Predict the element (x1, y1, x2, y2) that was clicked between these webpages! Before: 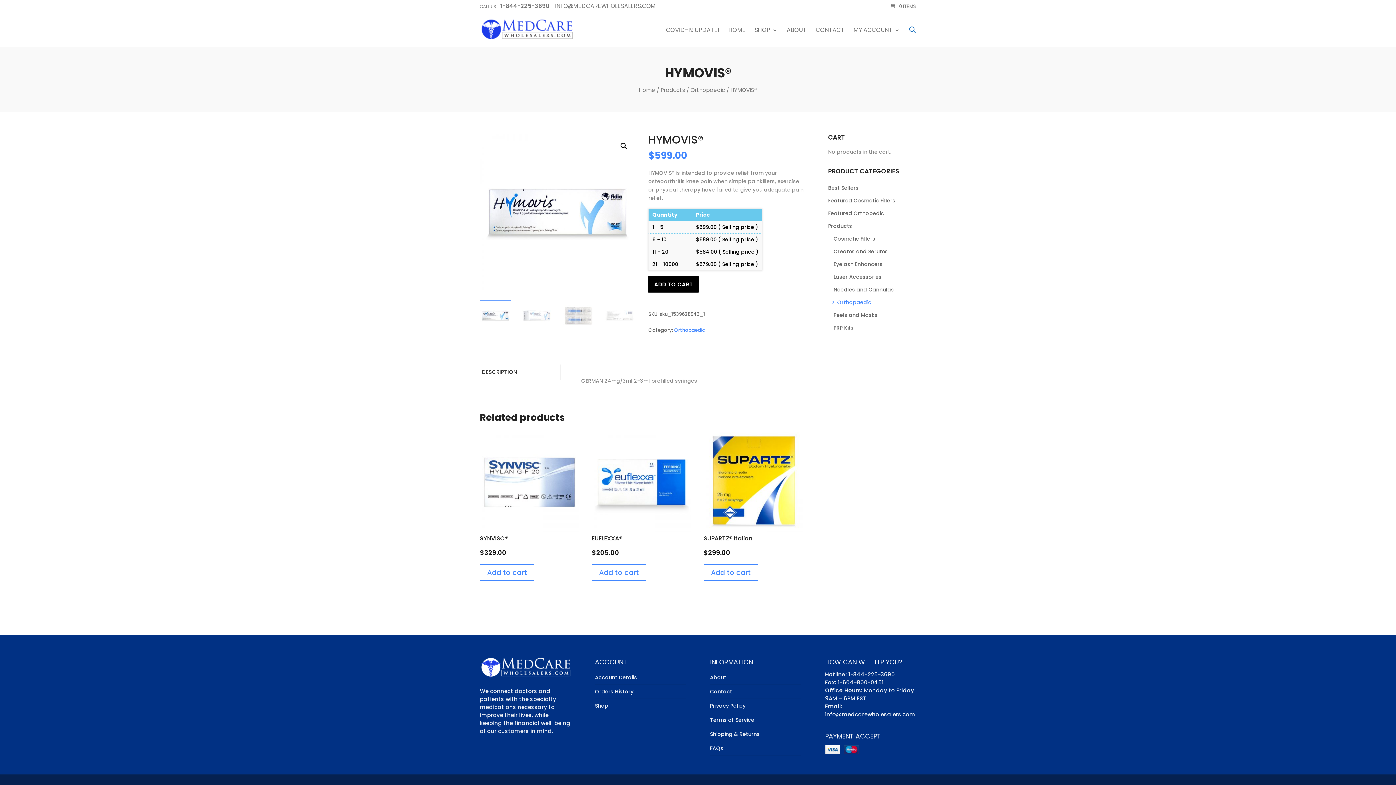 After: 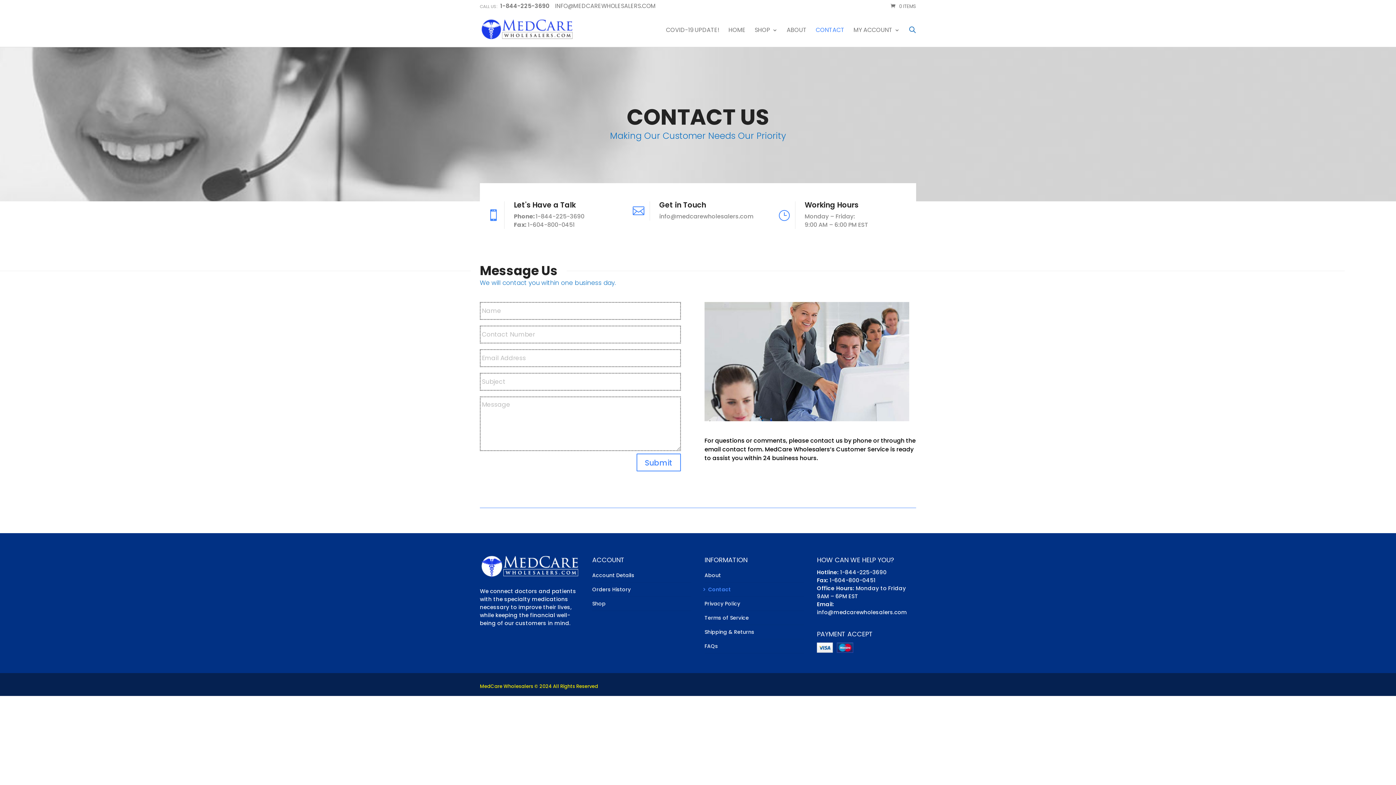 Action: label: CONTACT bbox: (816, 27, 844, 46)